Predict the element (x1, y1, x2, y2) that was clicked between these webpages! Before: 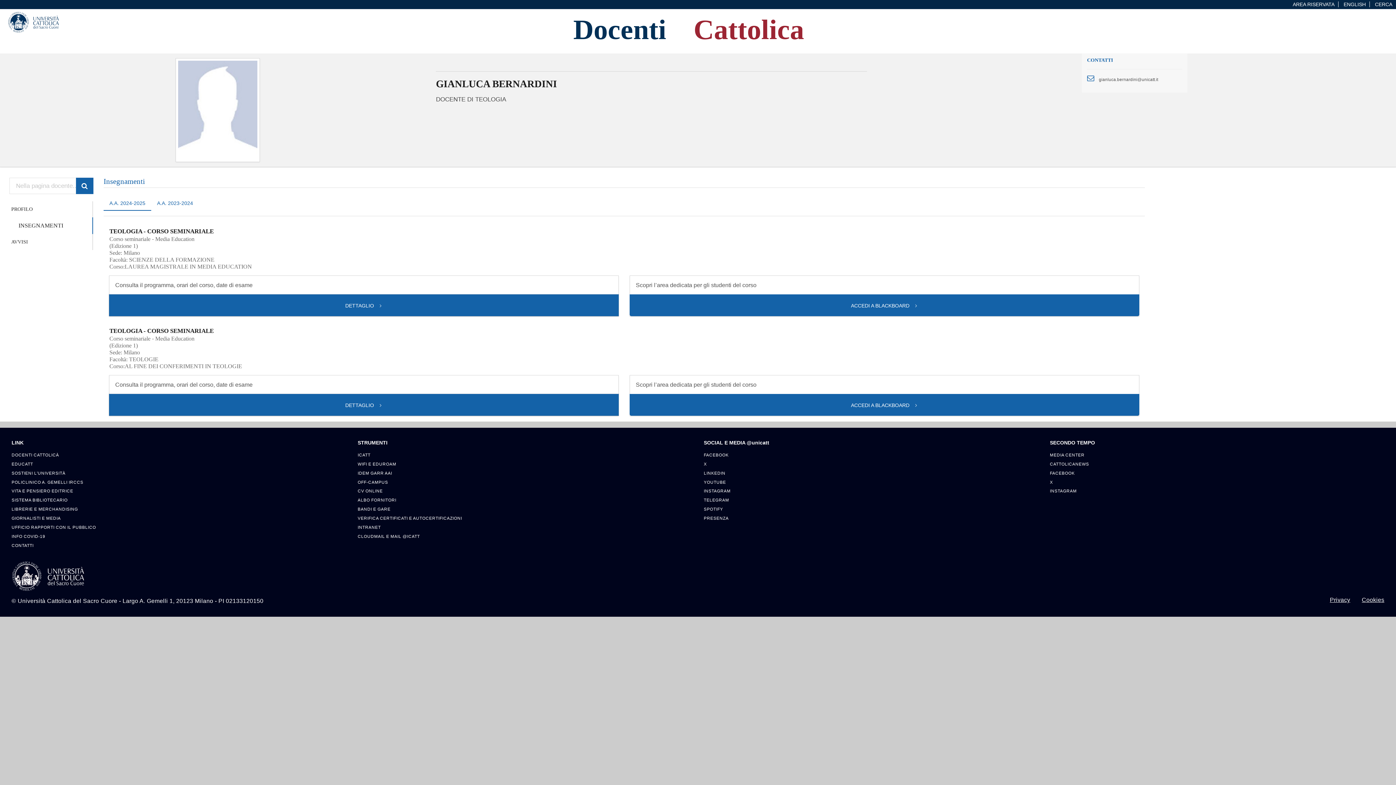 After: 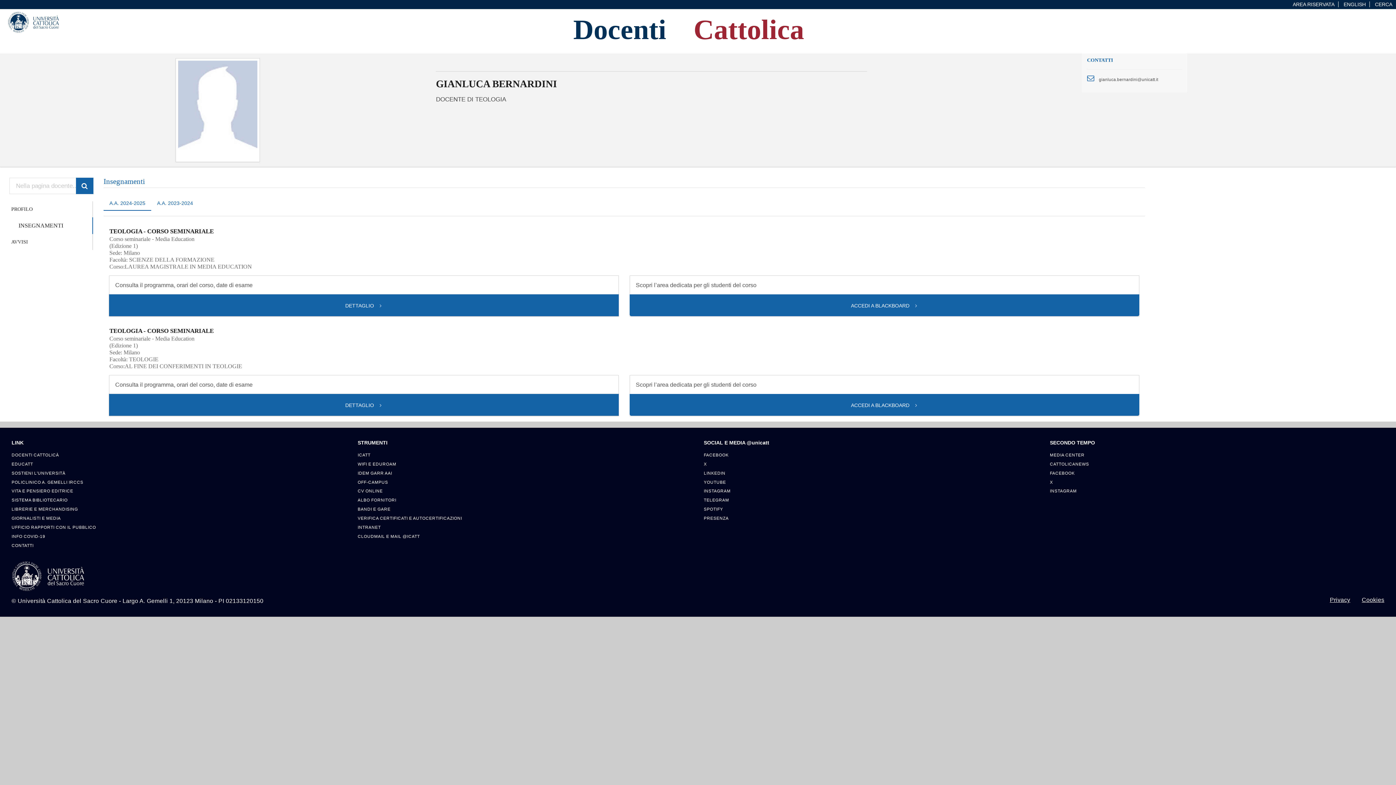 Action: label: SOSTIENI L'UNIVERSITÀ bbox: (11, 468, 346, 477)